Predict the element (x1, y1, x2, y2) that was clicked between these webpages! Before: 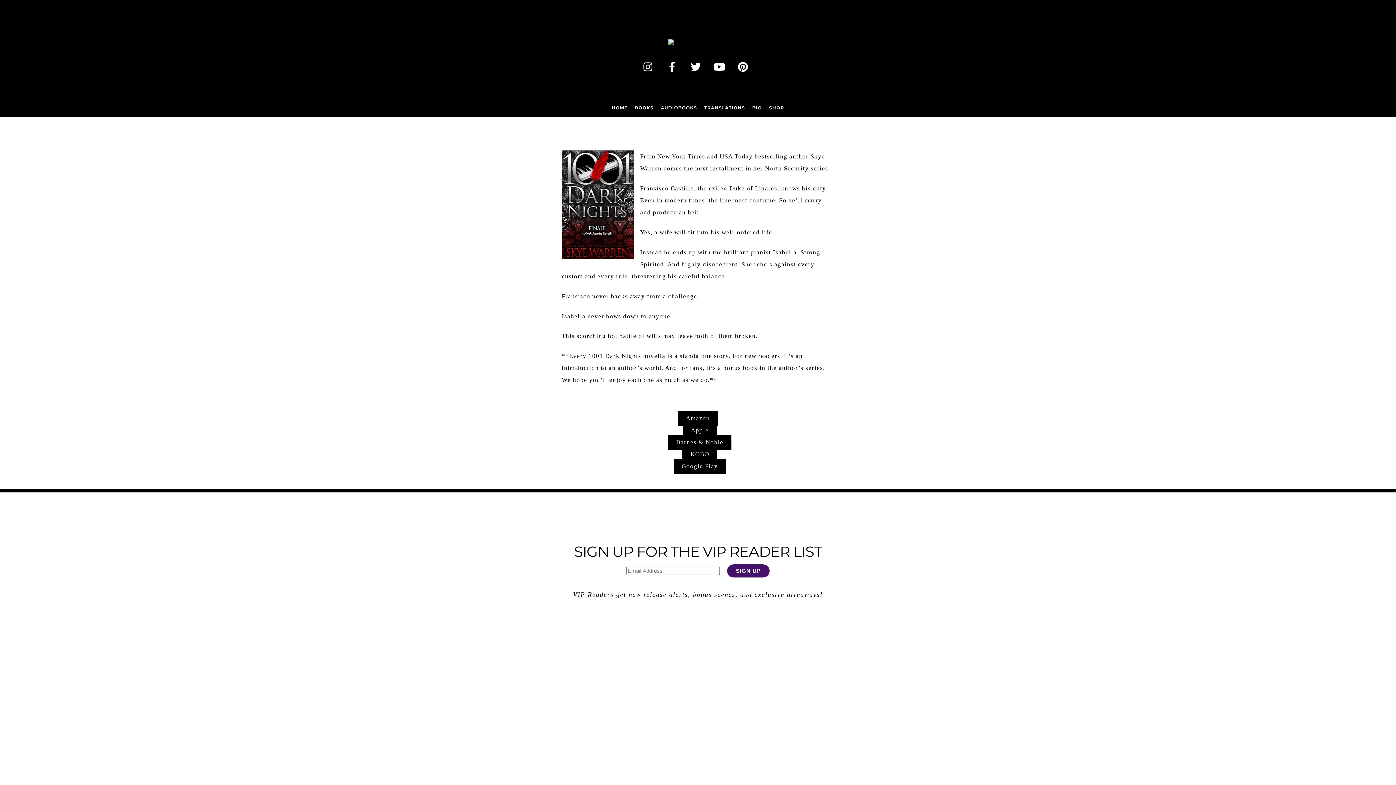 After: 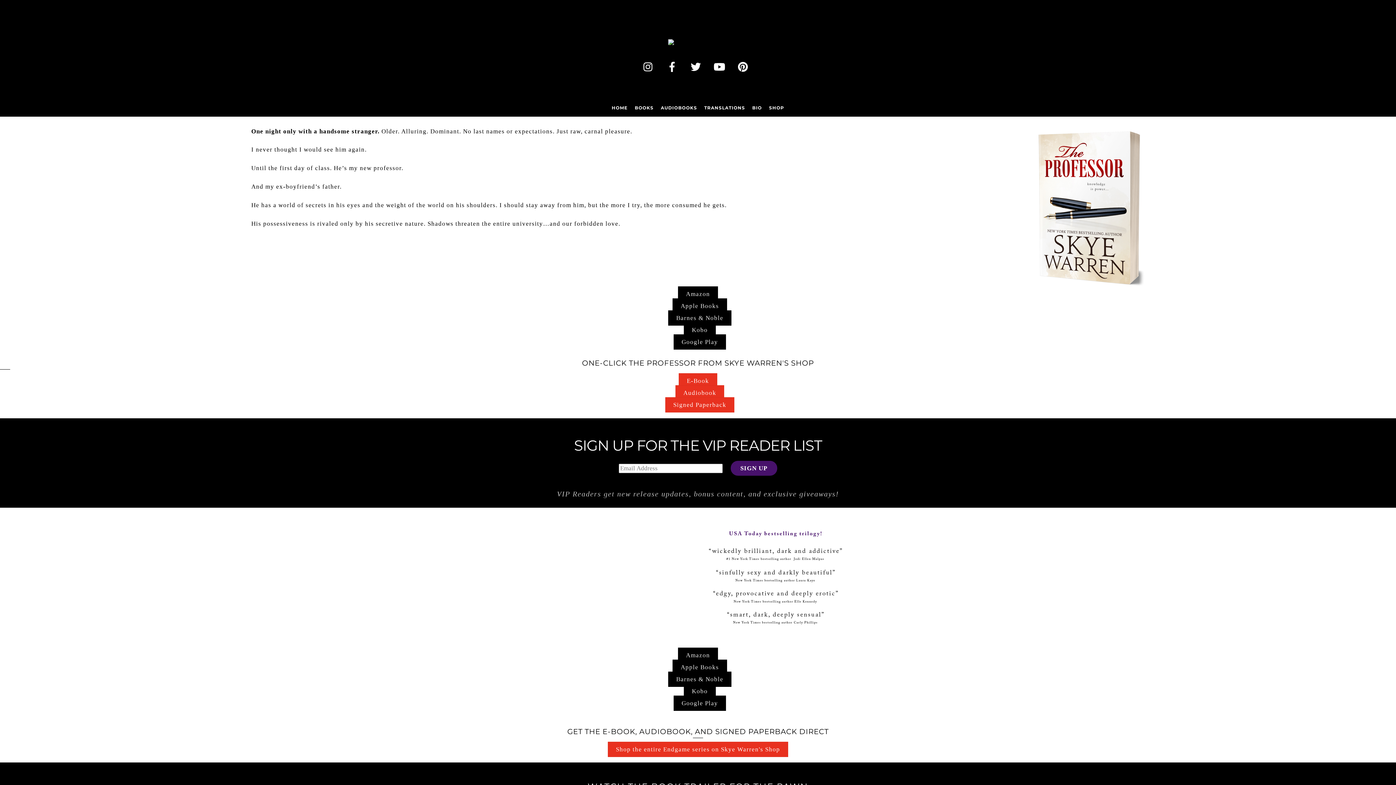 Action: label: HOME bbox: (609, 99, 630, 116)